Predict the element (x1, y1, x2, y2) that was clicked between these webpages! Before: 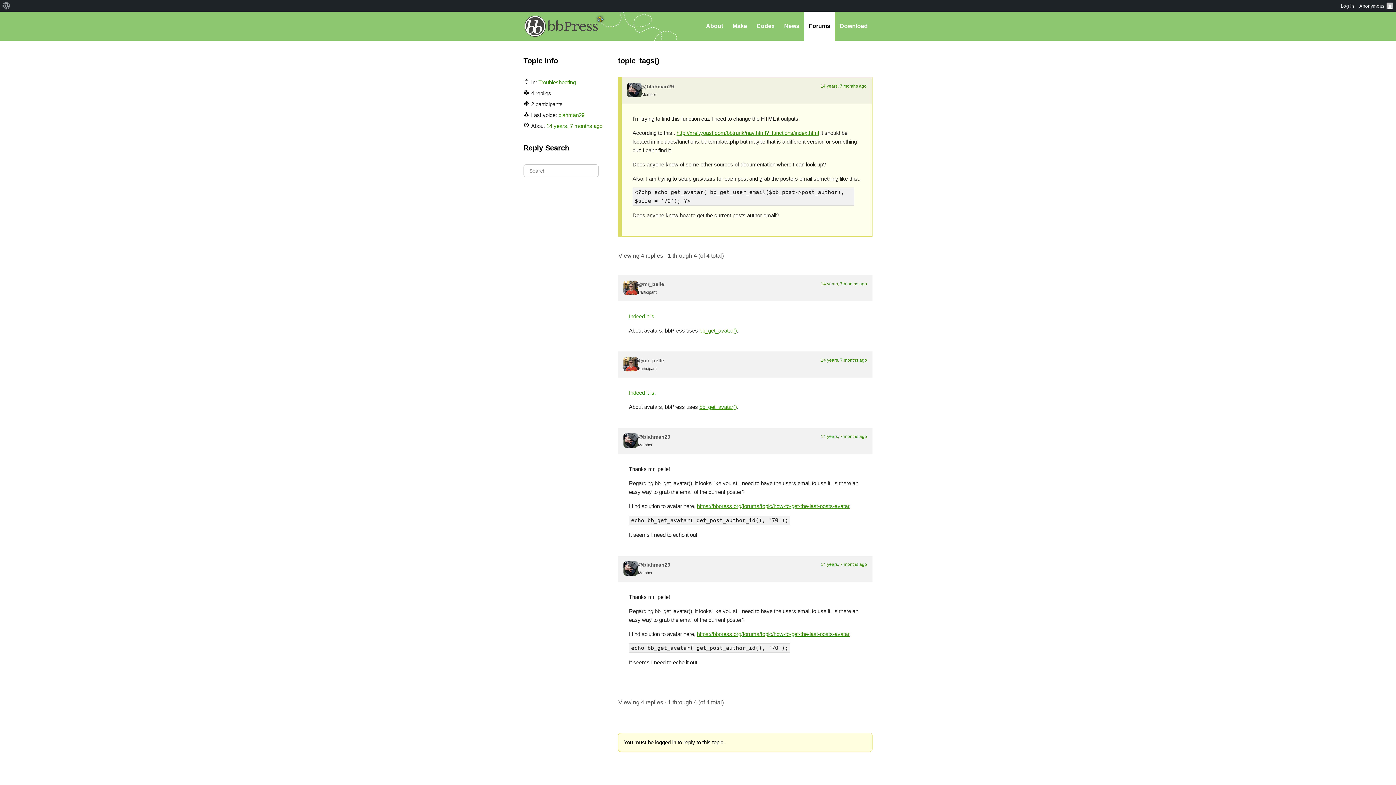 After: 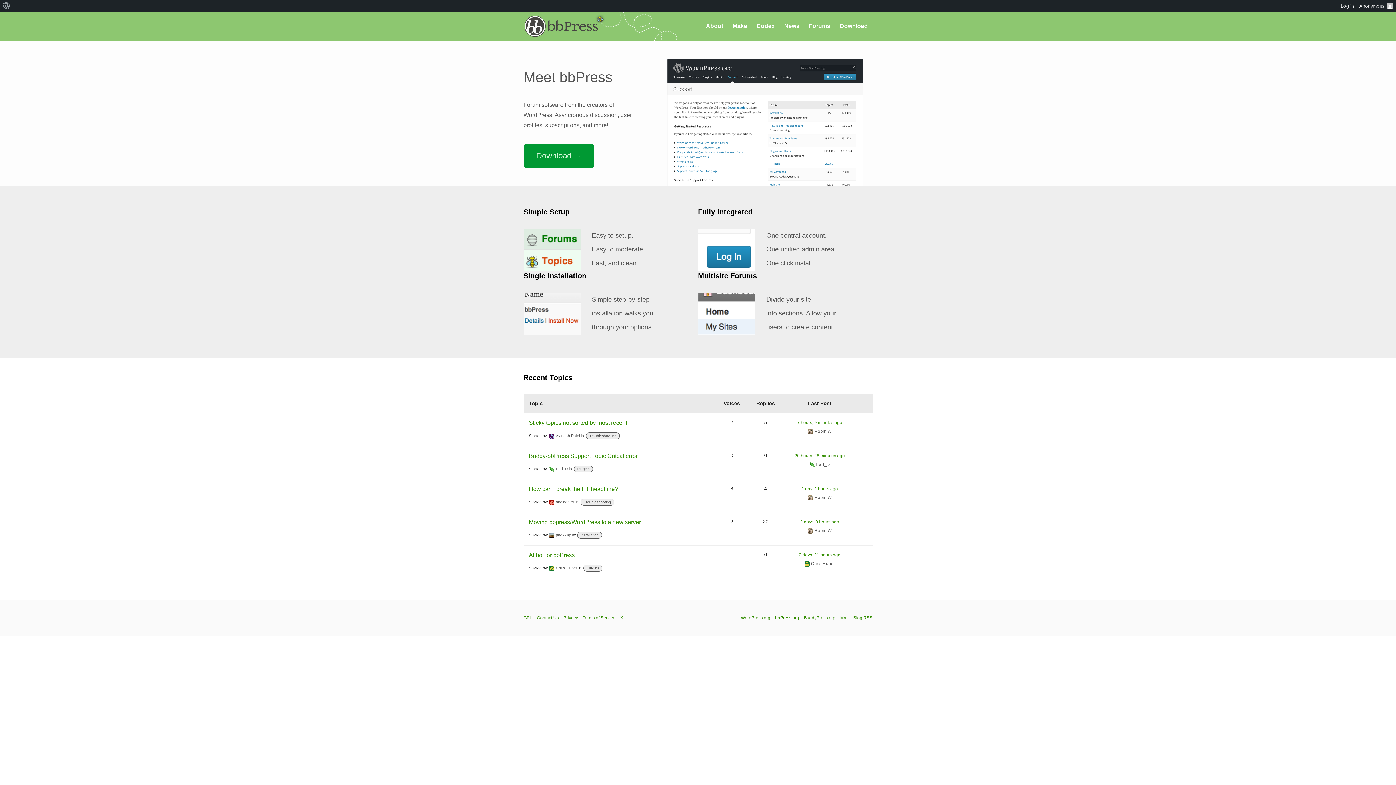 Action: label: bbPress.org bbox: (523, 11, 599, 40)